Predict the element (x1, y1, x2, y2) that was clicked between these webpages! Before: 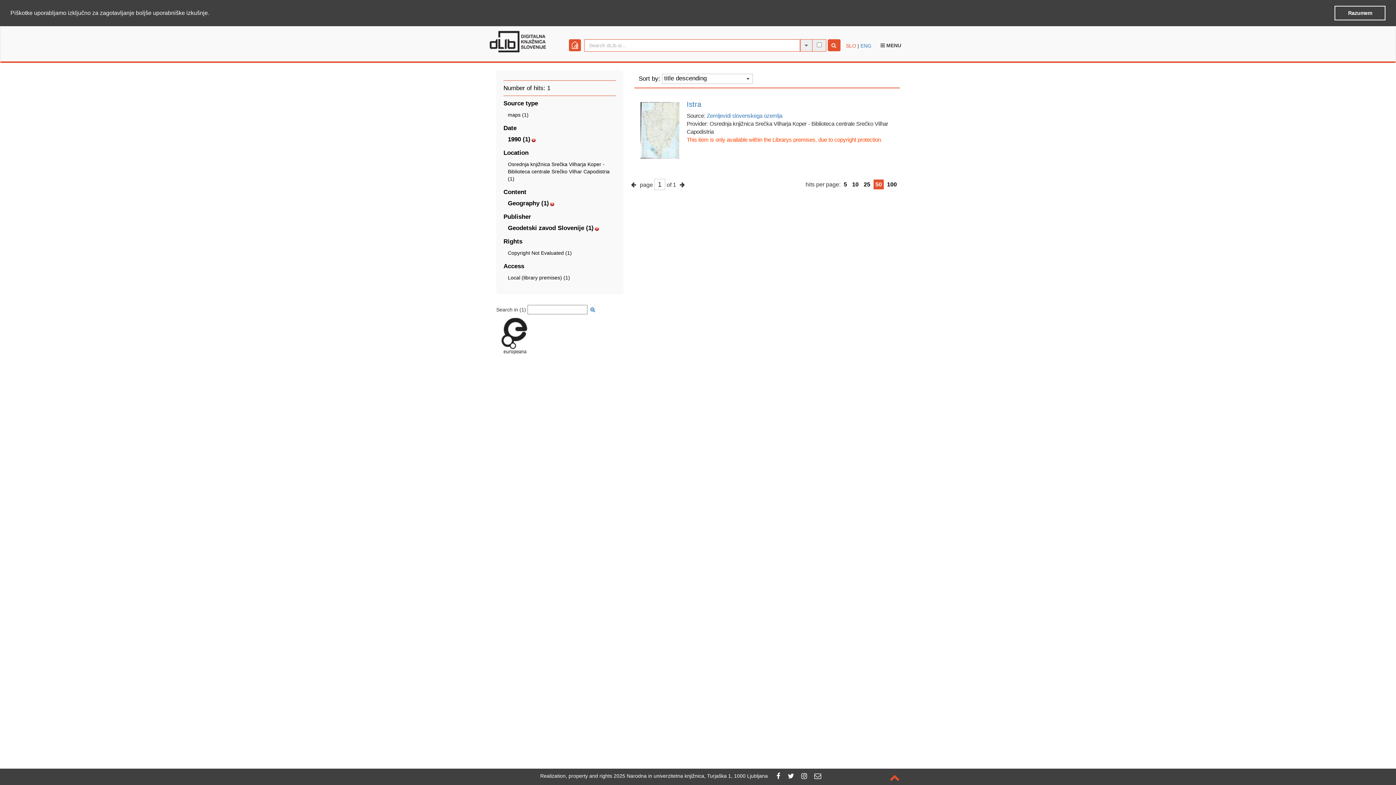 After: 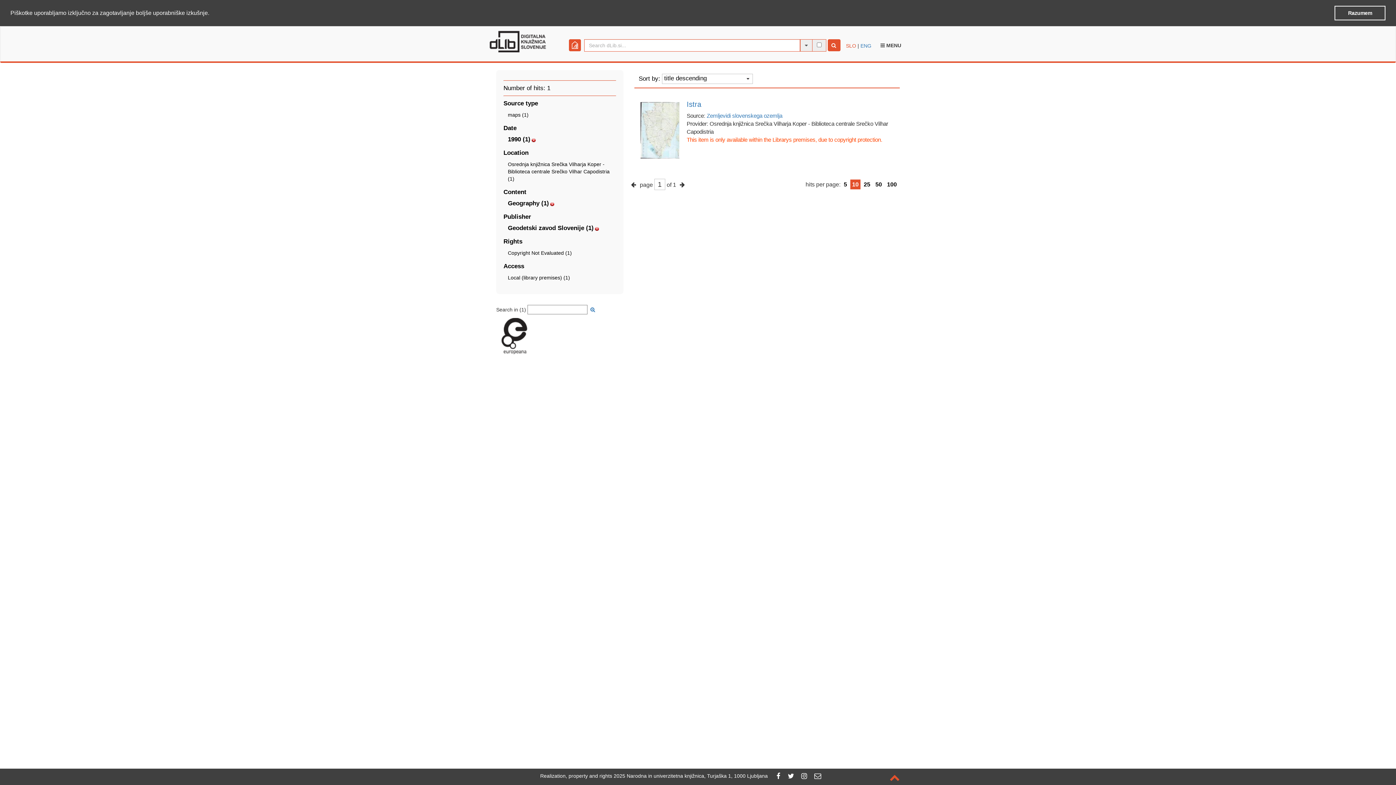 Action: label: 10 bbox: (852, 181, 858, 187)